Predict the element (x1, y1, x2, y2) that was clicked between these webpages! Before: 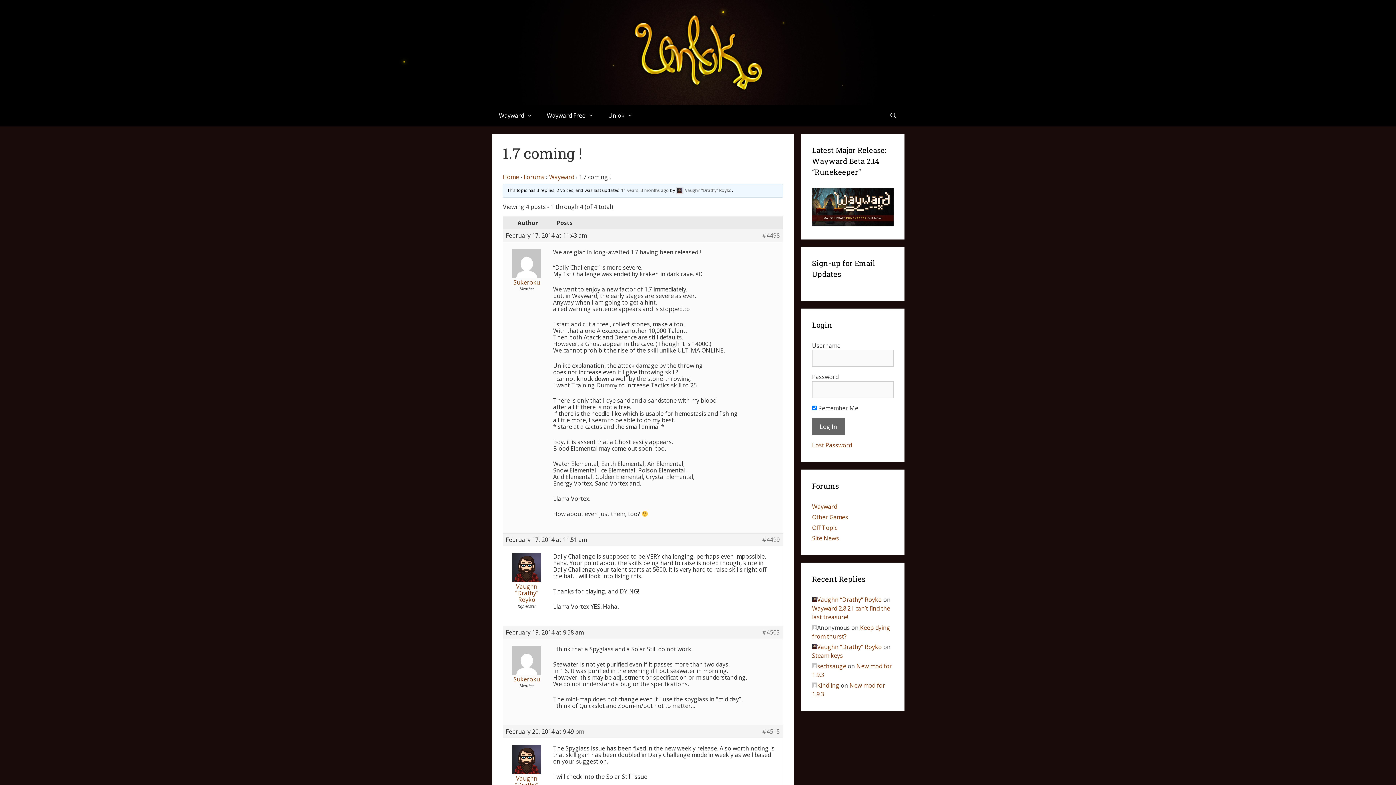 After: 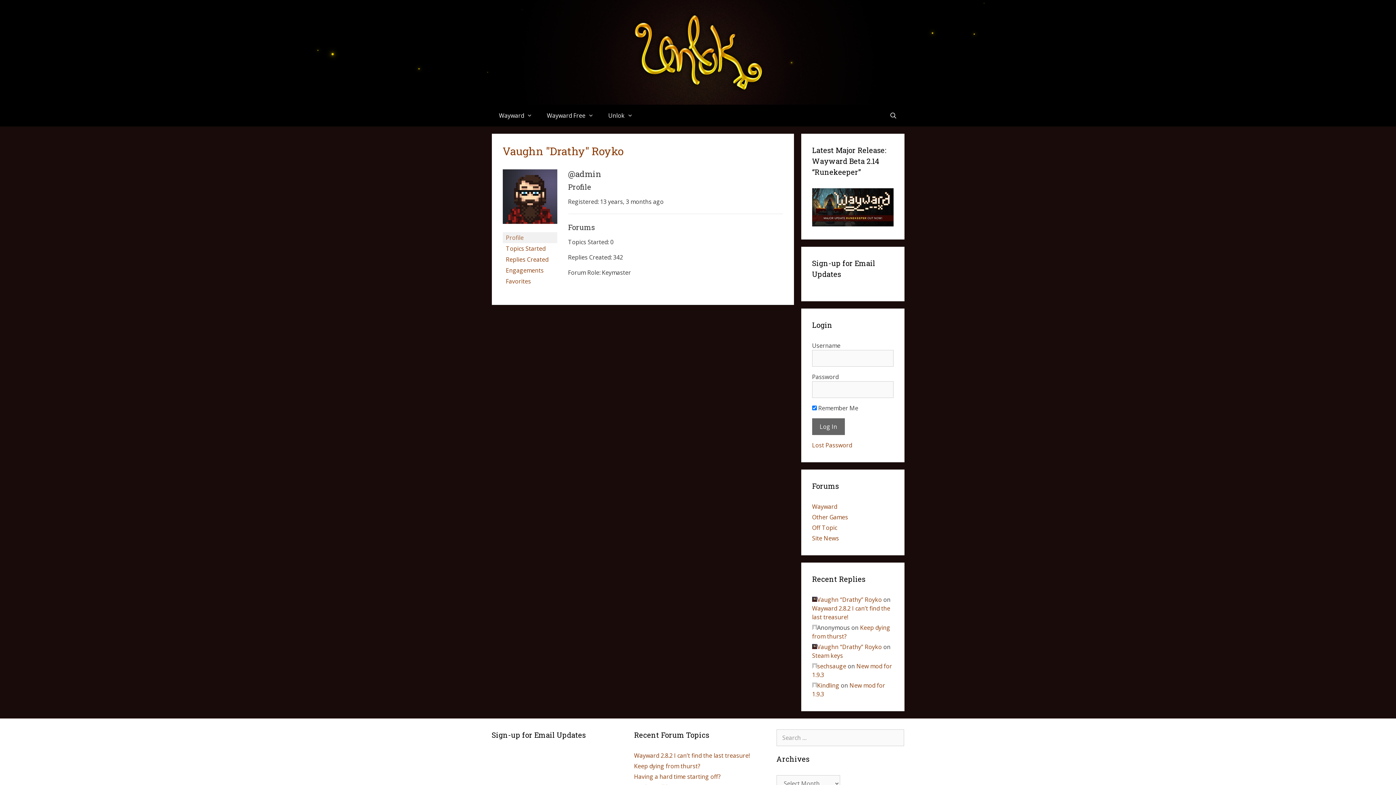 Action: label: Vaughn “Drathy” Royko bbox: (812, 643, 882, 651)